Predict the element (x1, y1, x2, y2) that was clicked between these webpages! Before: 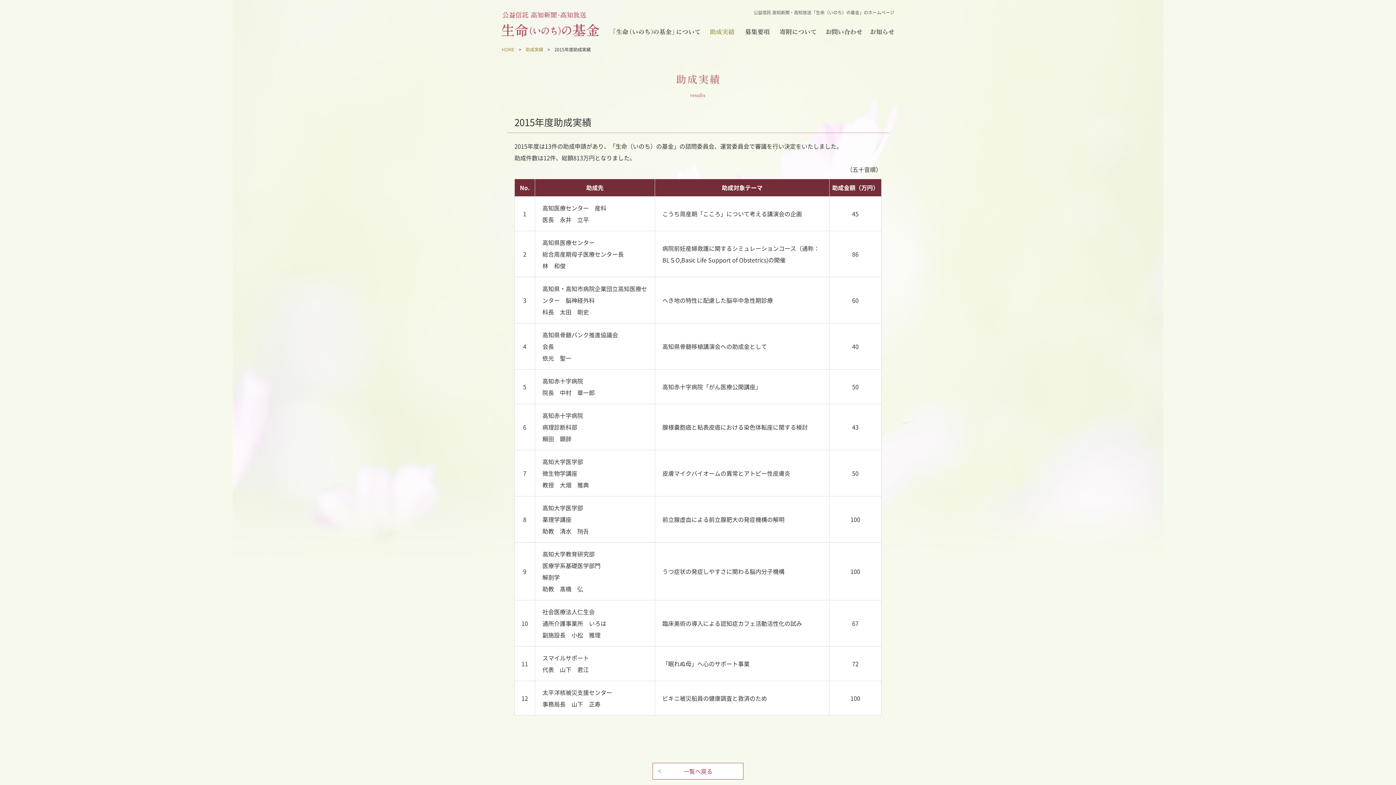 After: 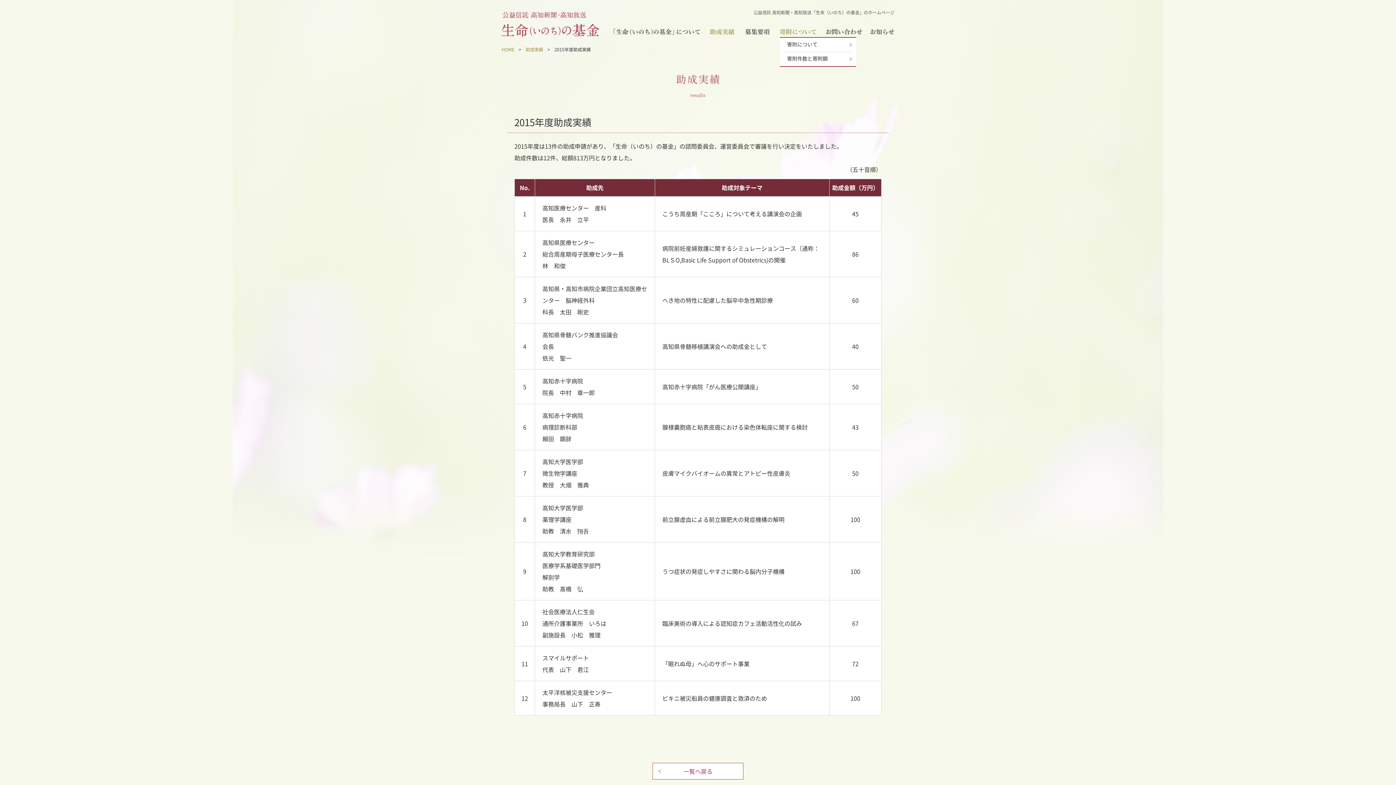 Action: bbox: (780, 28, 816, 36)